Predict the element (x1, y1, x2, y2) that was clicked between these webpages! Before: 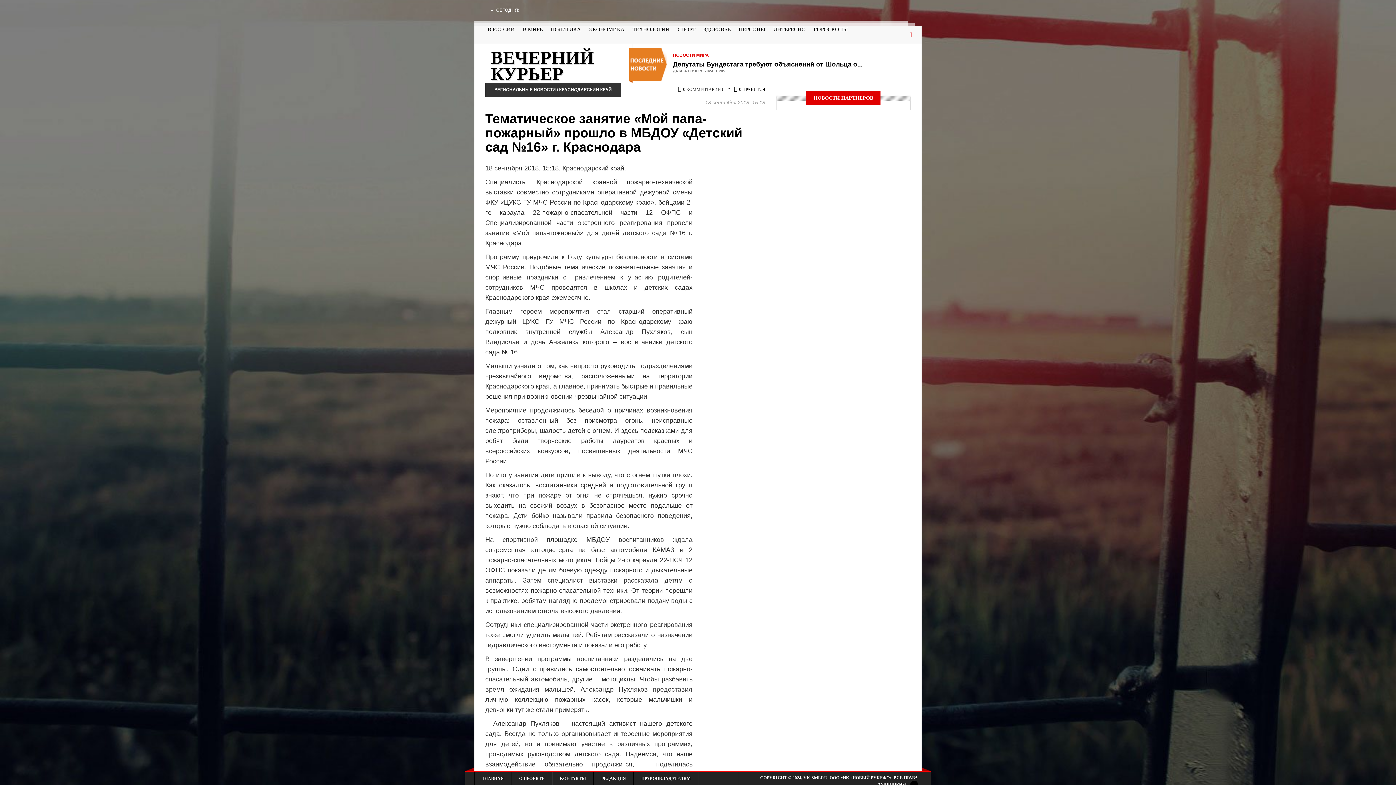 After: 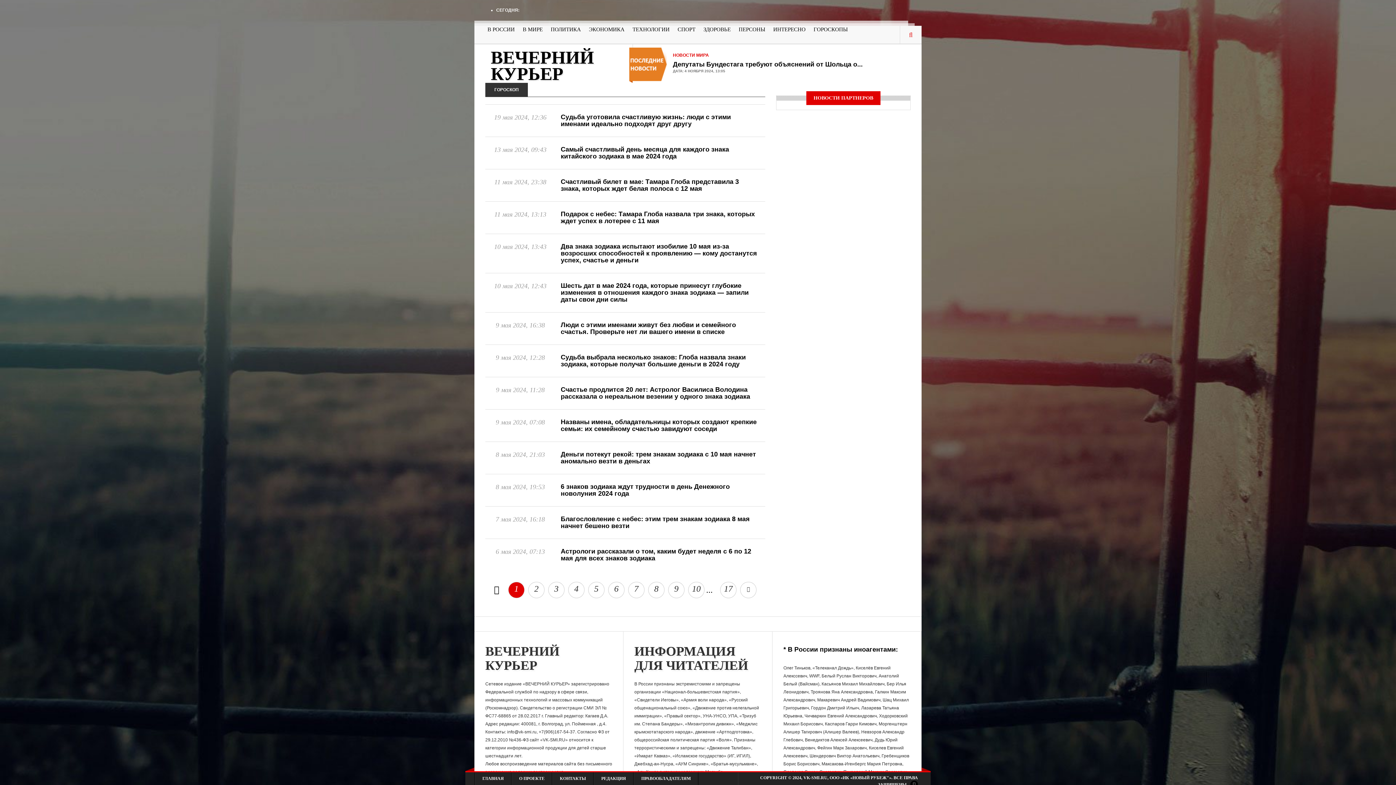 Action: label: ГОРОСКОПЫ bbox: (809, 25, 852, 33)